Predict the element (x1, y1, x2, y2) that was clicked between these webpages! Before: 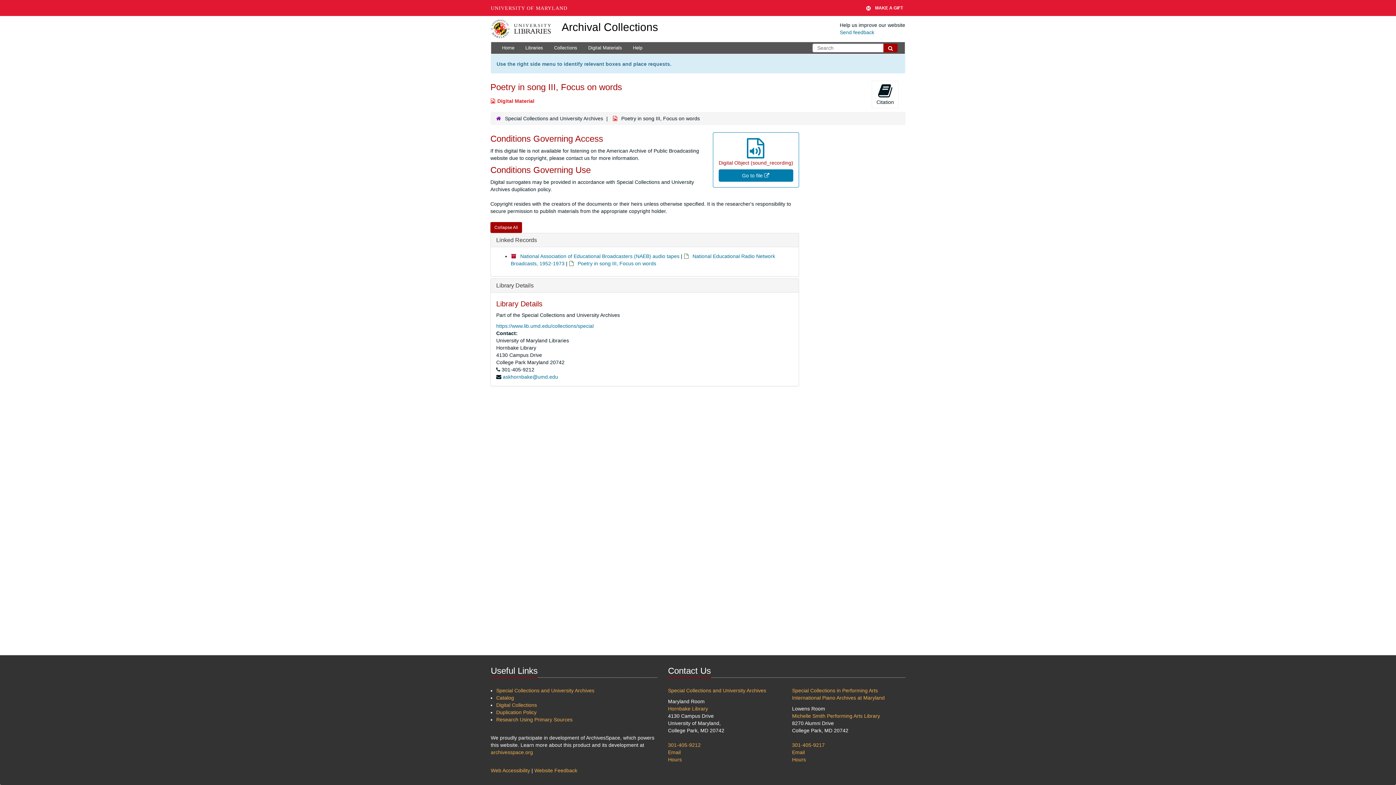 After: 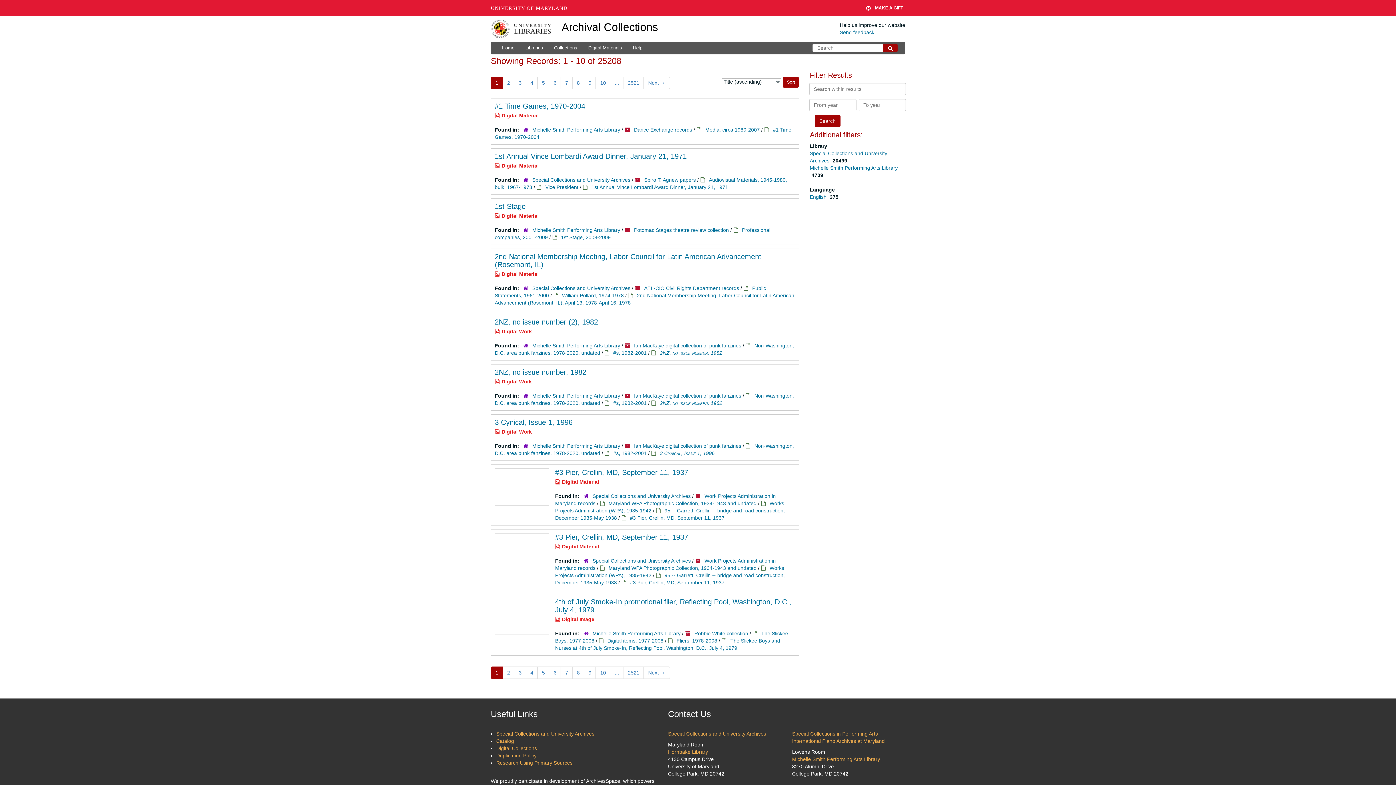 Action: bbox: (582, 42, 627, 53) label: Digital Materials